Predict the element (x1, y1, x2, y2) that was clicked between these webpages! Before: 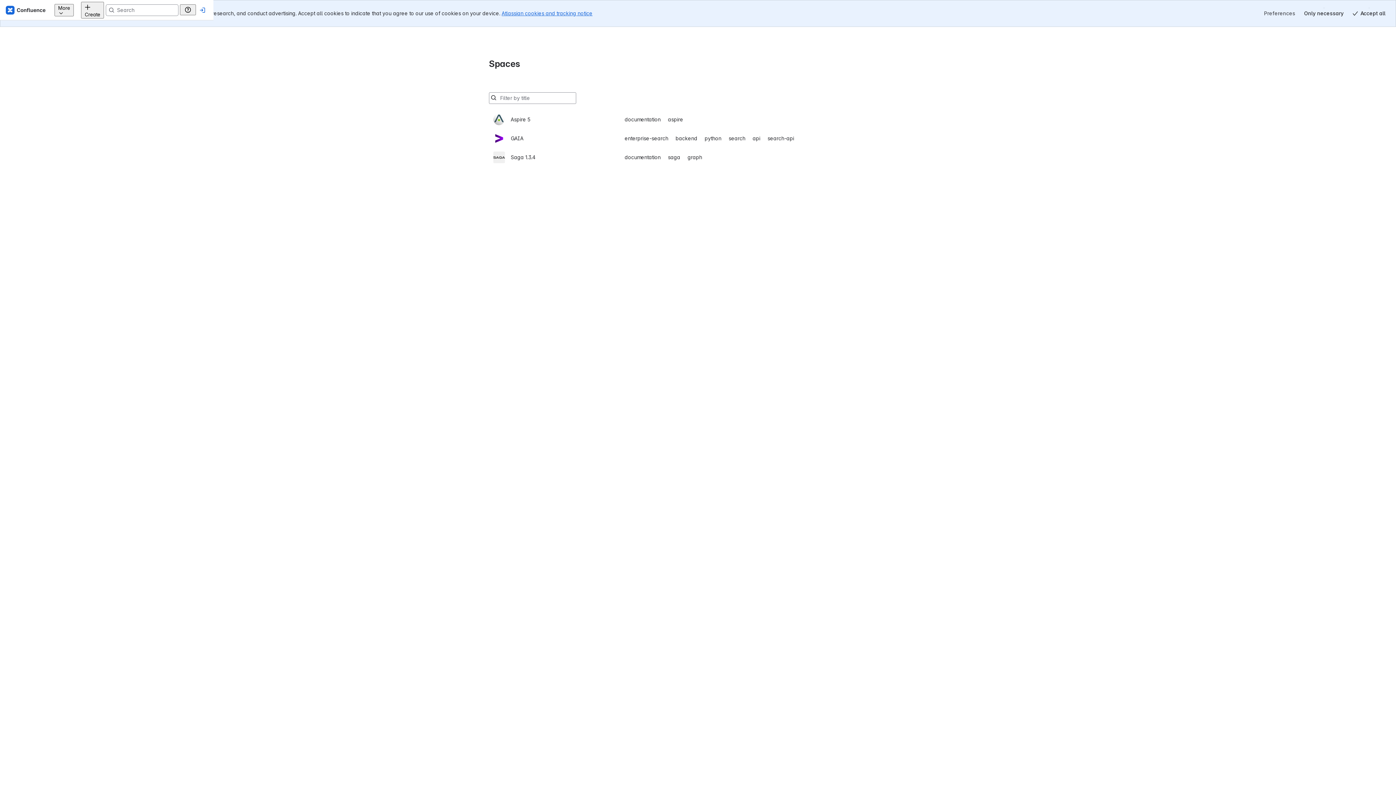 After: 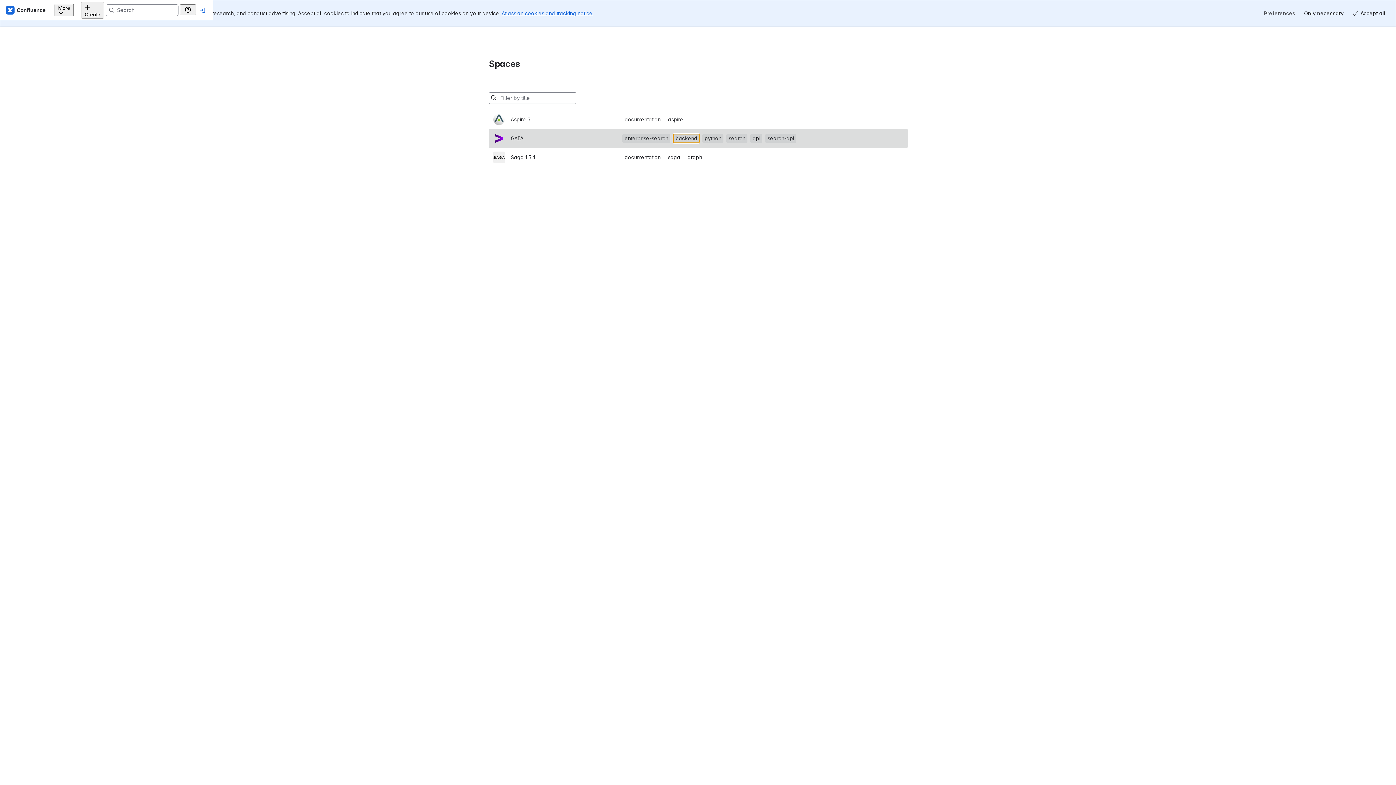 Action: label: GAIA bbox: (493, 102, 903, 121)